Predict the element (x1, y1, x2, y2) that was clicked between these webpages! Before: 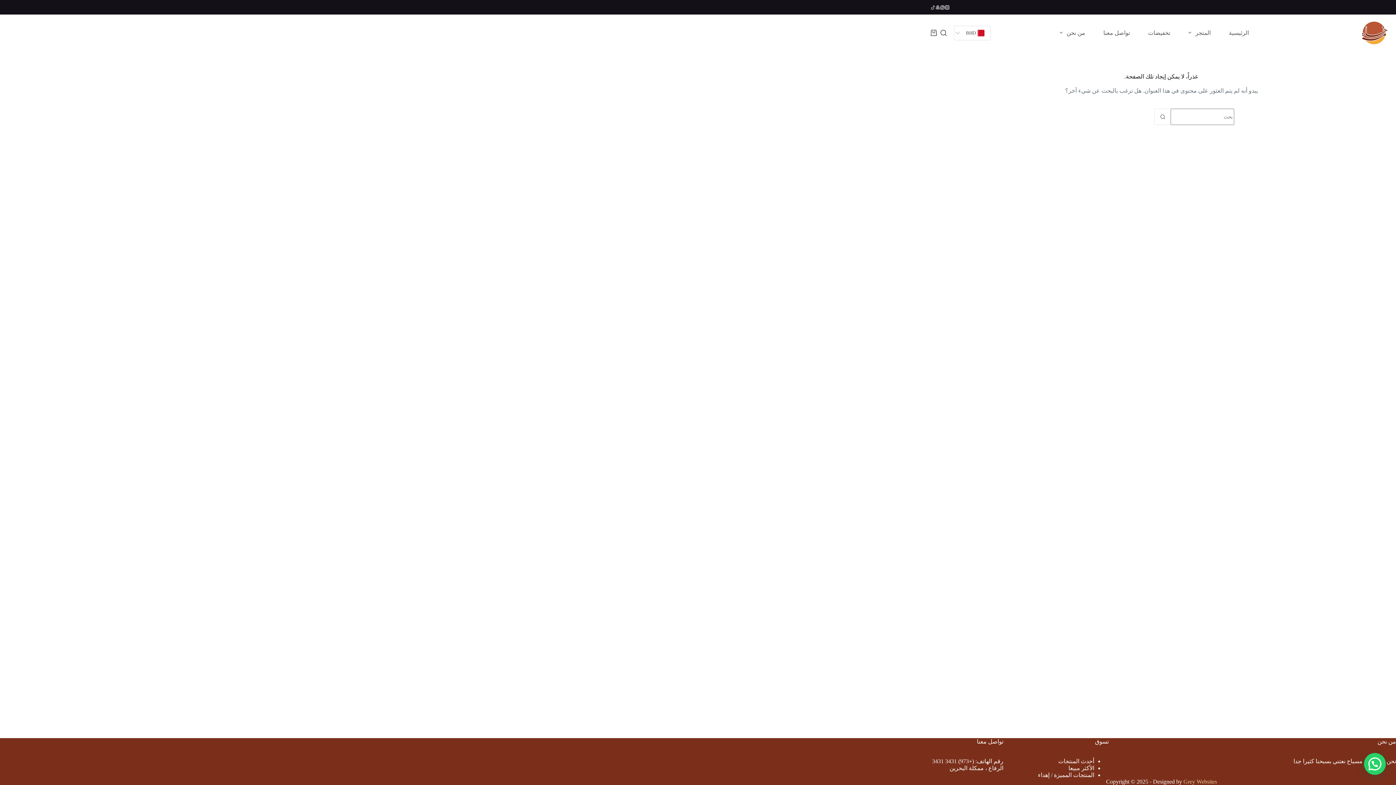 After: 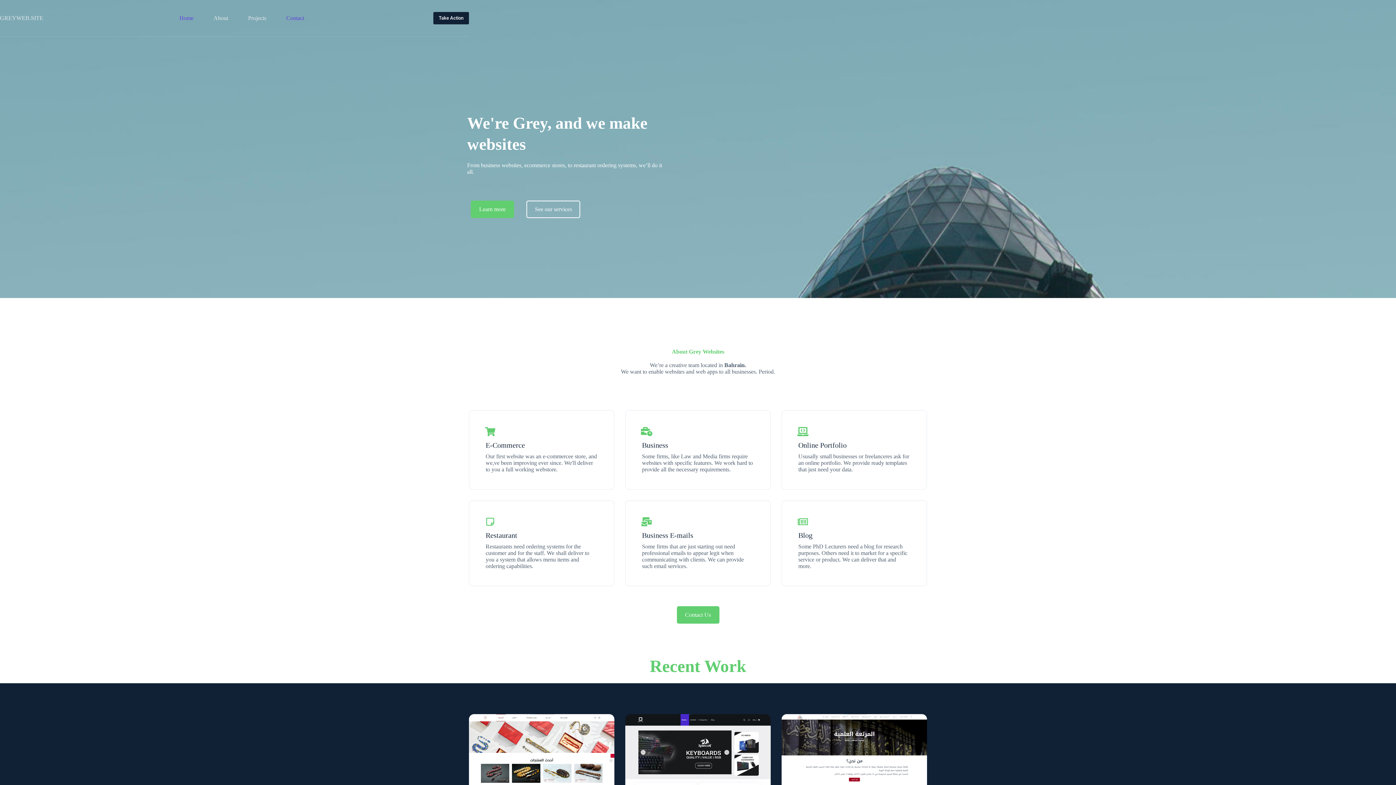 Action: bbox: (1183, 778, 1217, 785) label: Grey Websites